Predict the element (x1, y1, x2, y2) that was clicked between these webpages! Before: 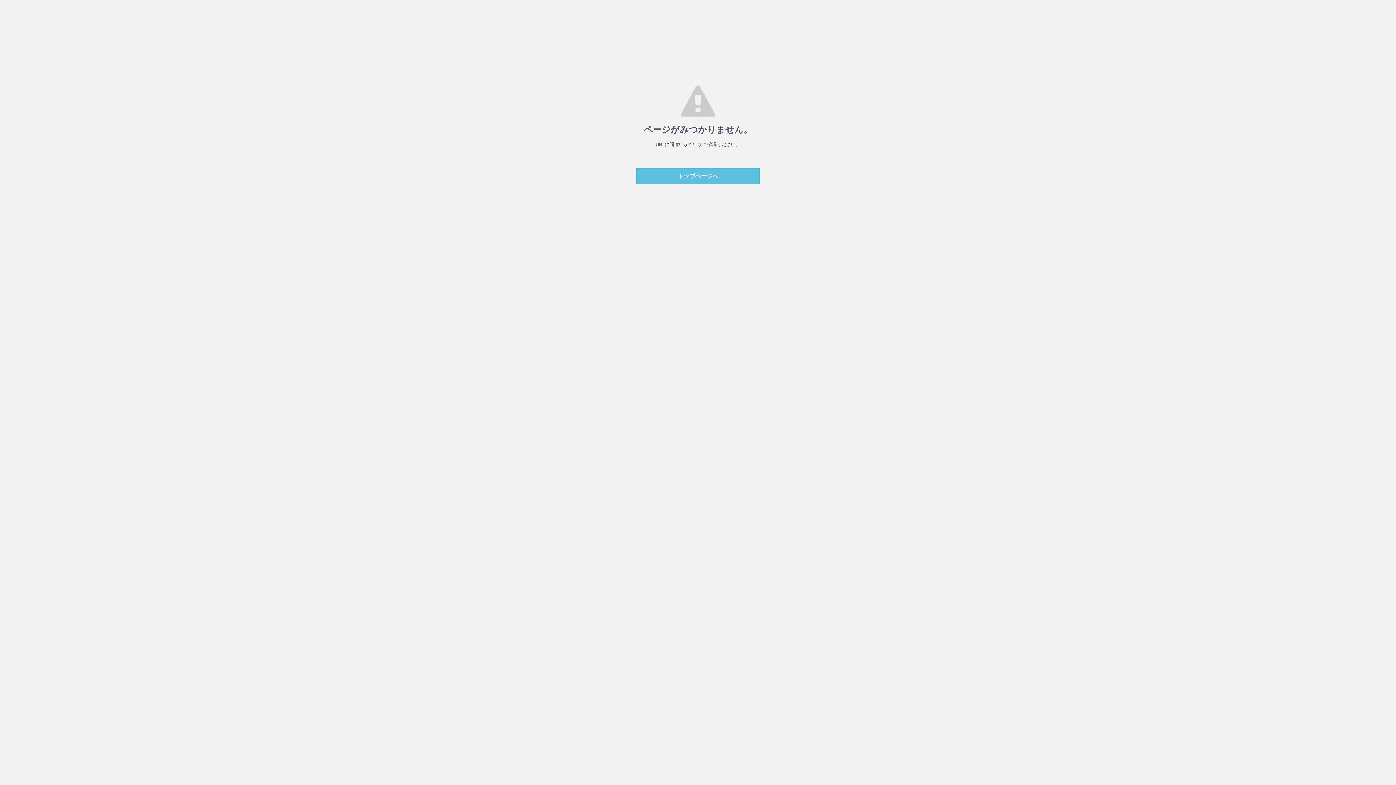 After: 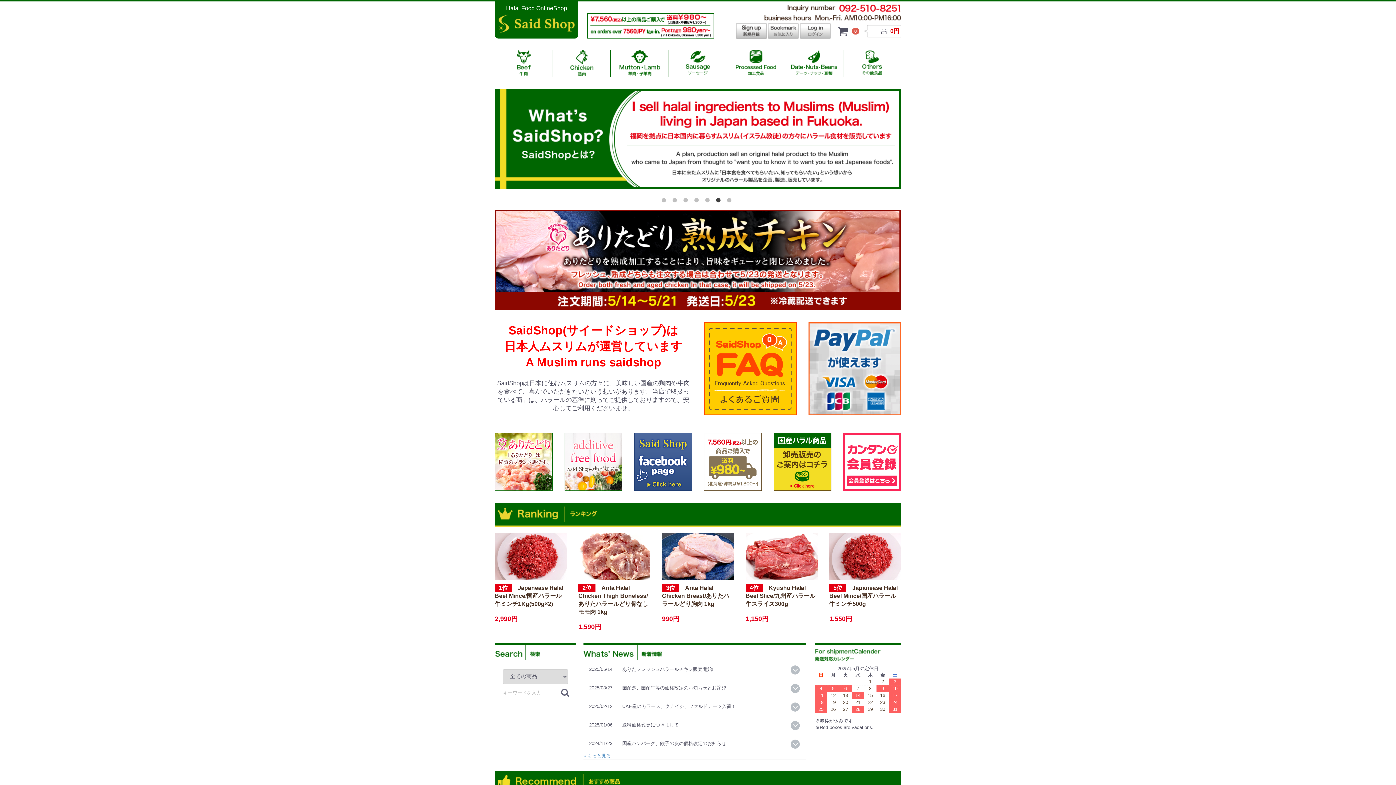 Action: bbox: (636, 168, 760, 184) label: トップページへ